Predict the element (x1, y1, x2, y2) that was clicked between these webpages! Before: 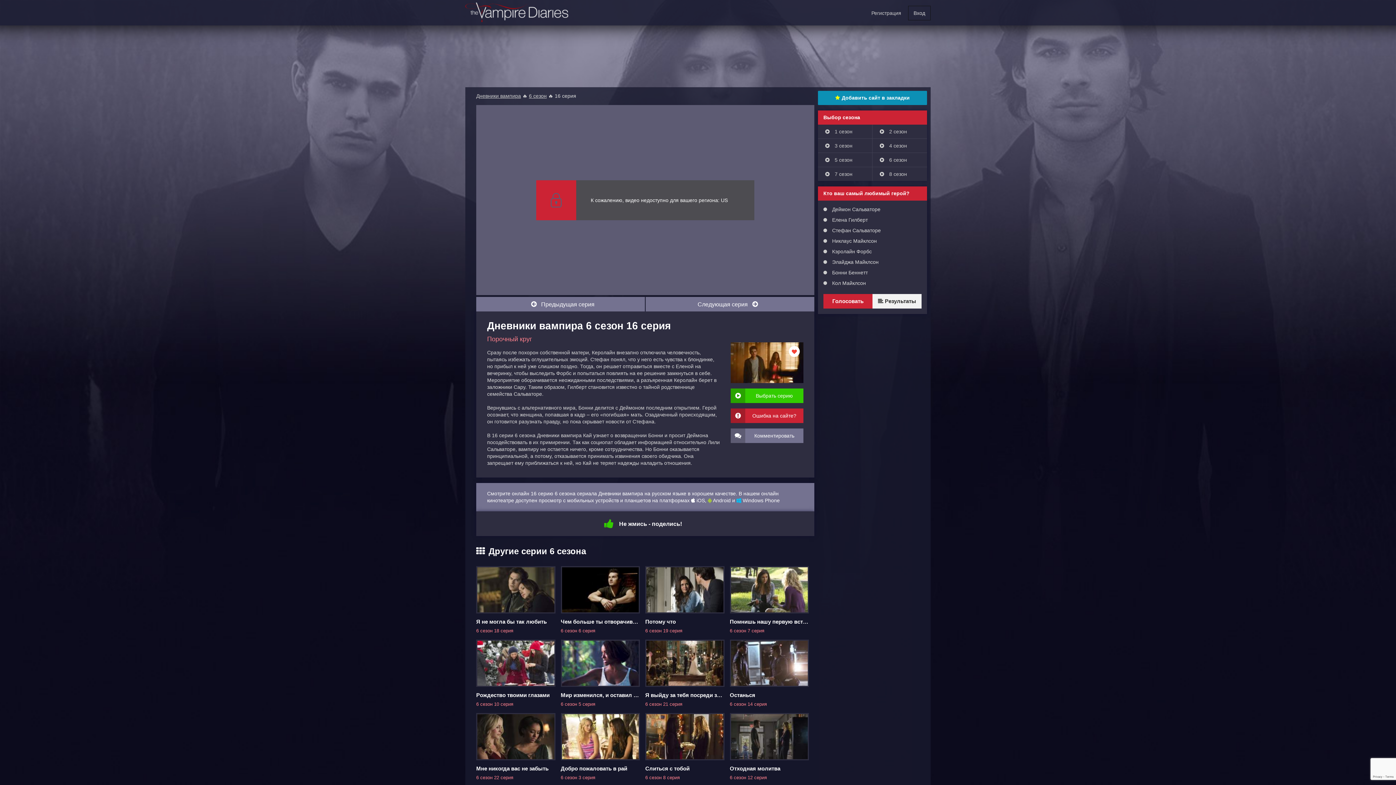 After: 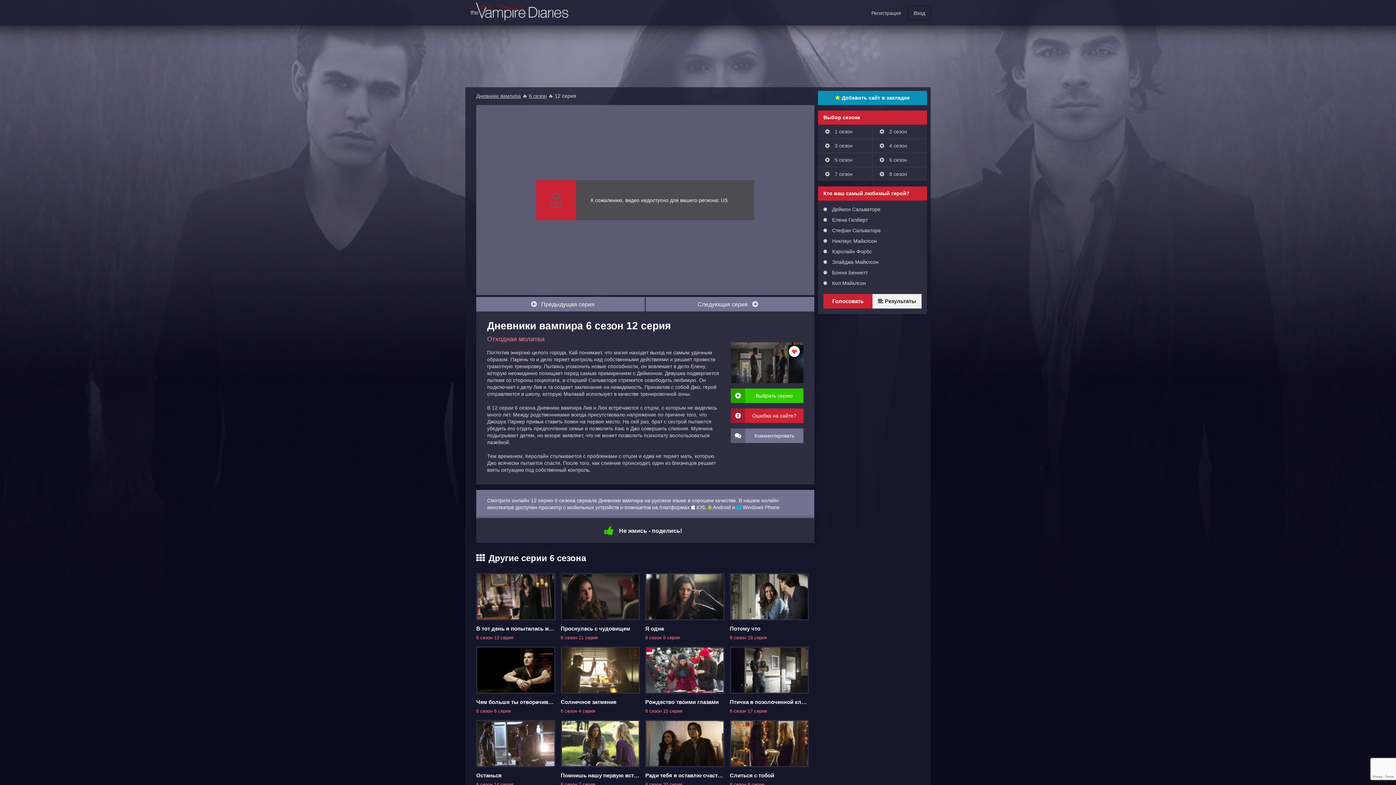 Action: label: Отходная молитва bbox: (730, 765, 780, 772)